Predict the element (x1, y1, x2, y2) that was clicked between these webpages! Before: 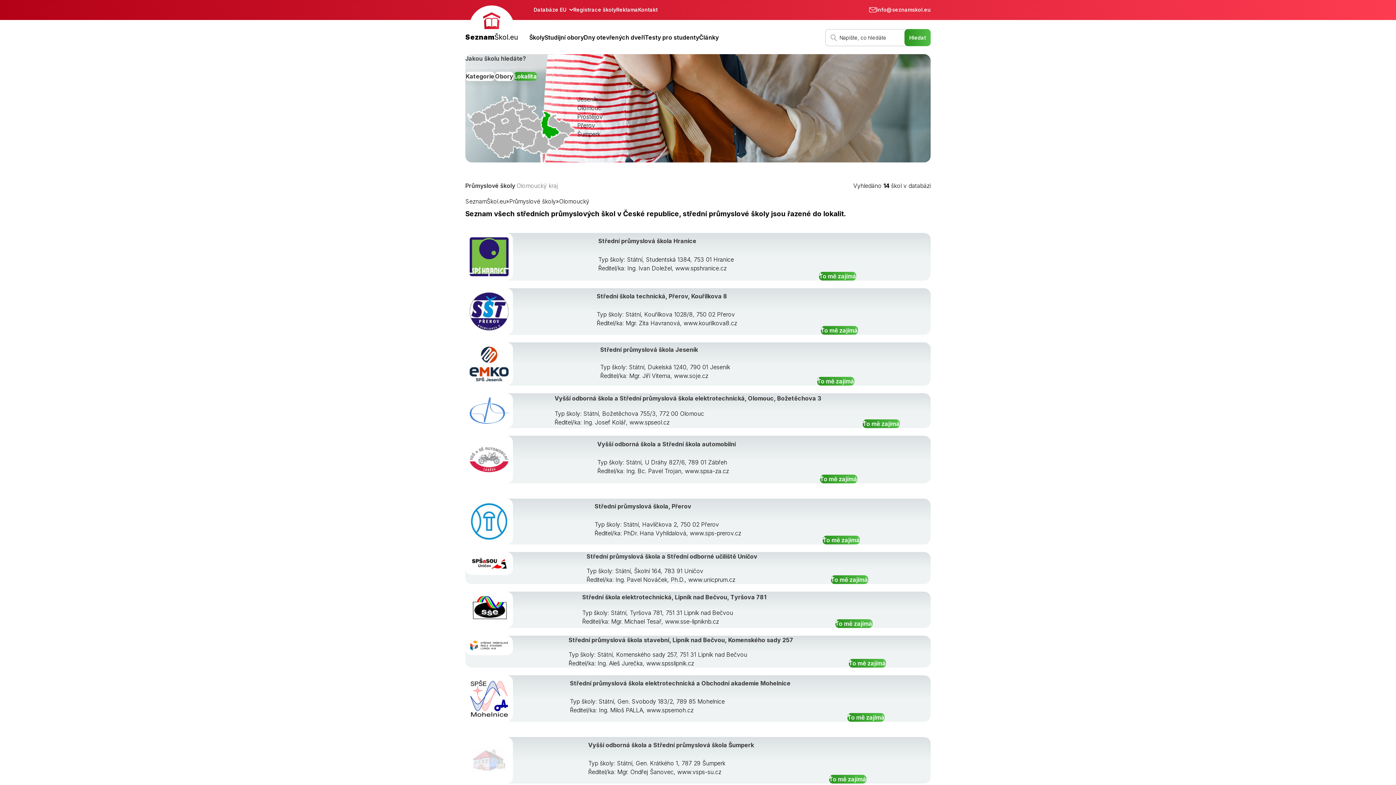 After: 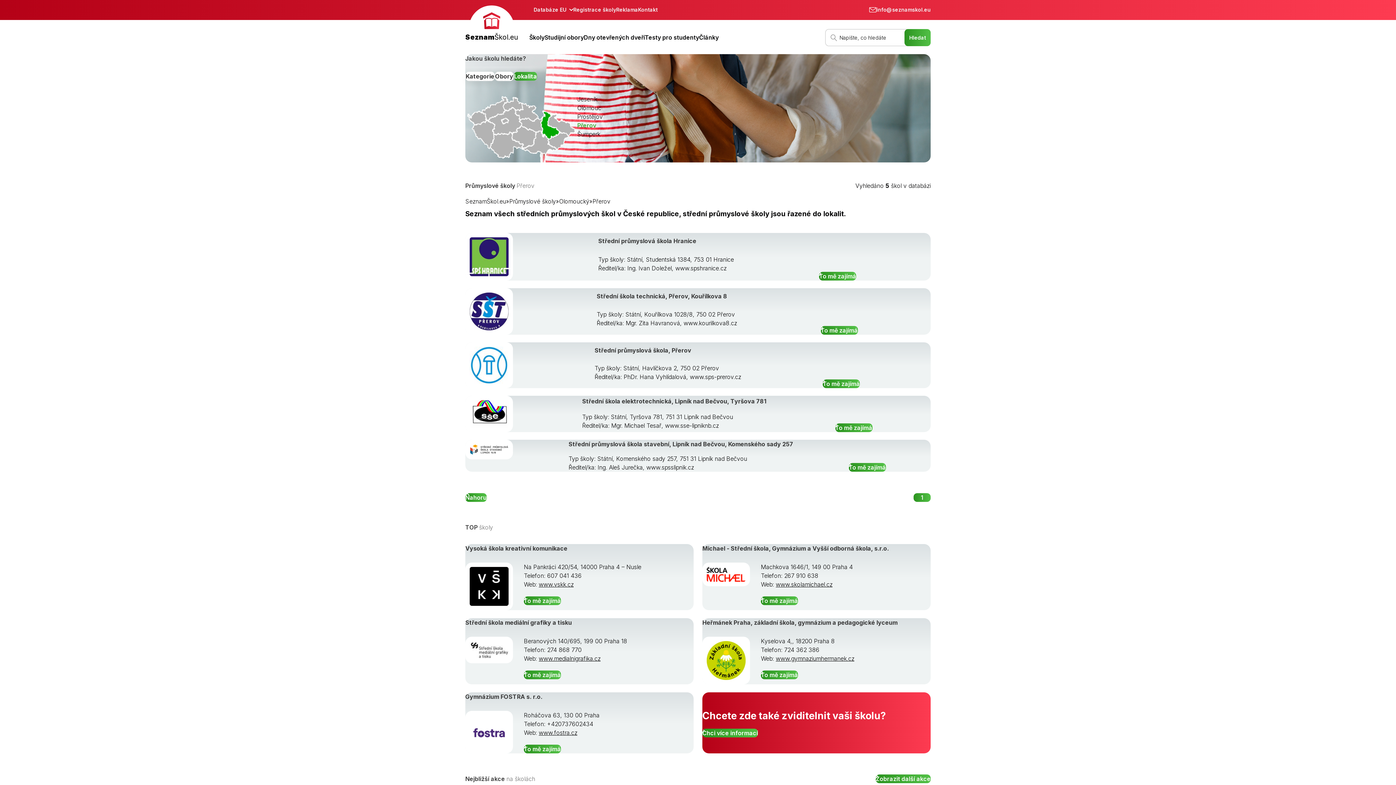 Action: bbox: (577, 121, 595, 128) label: Přerov